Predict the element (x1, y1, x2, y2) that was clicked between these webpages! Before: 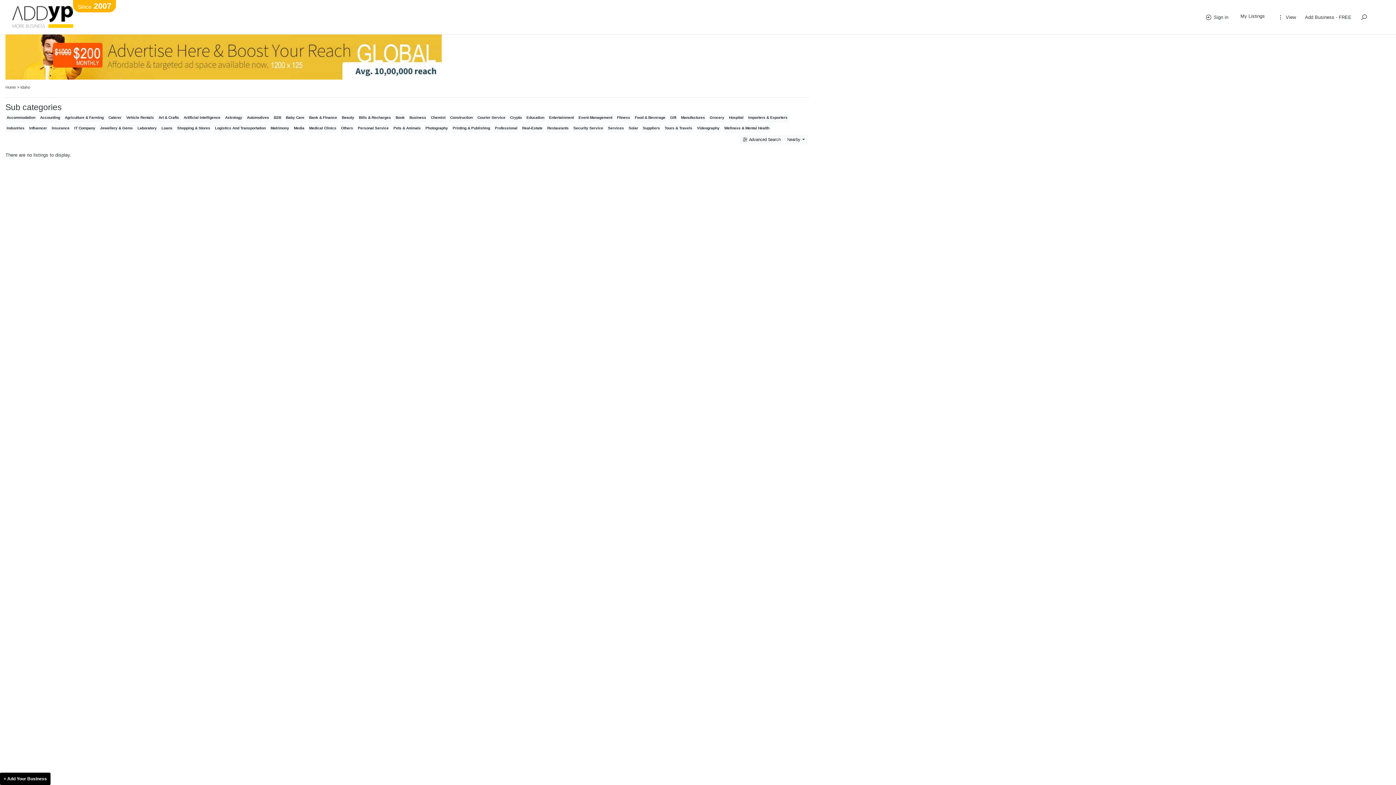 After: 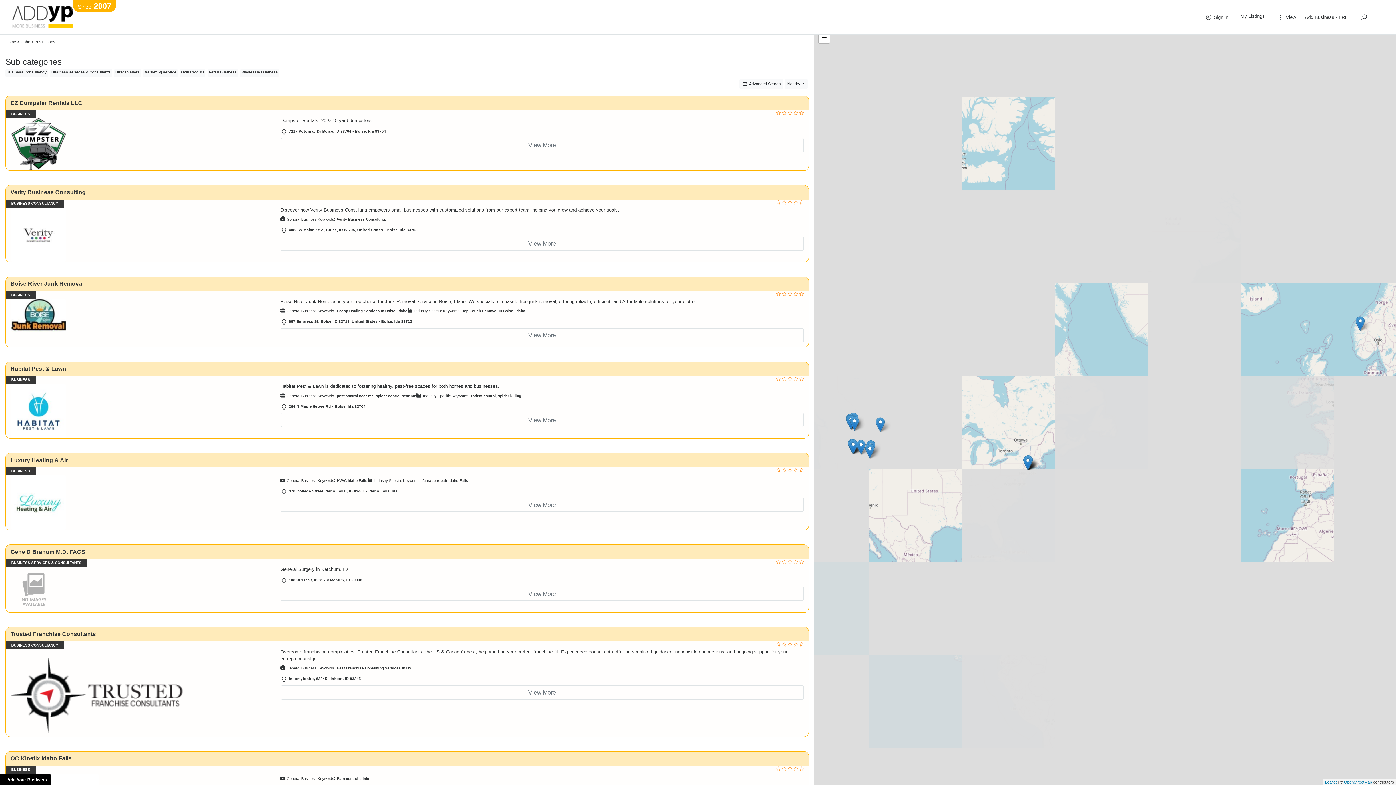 Action: bbox: (409, 115, 426, 119) label: Business